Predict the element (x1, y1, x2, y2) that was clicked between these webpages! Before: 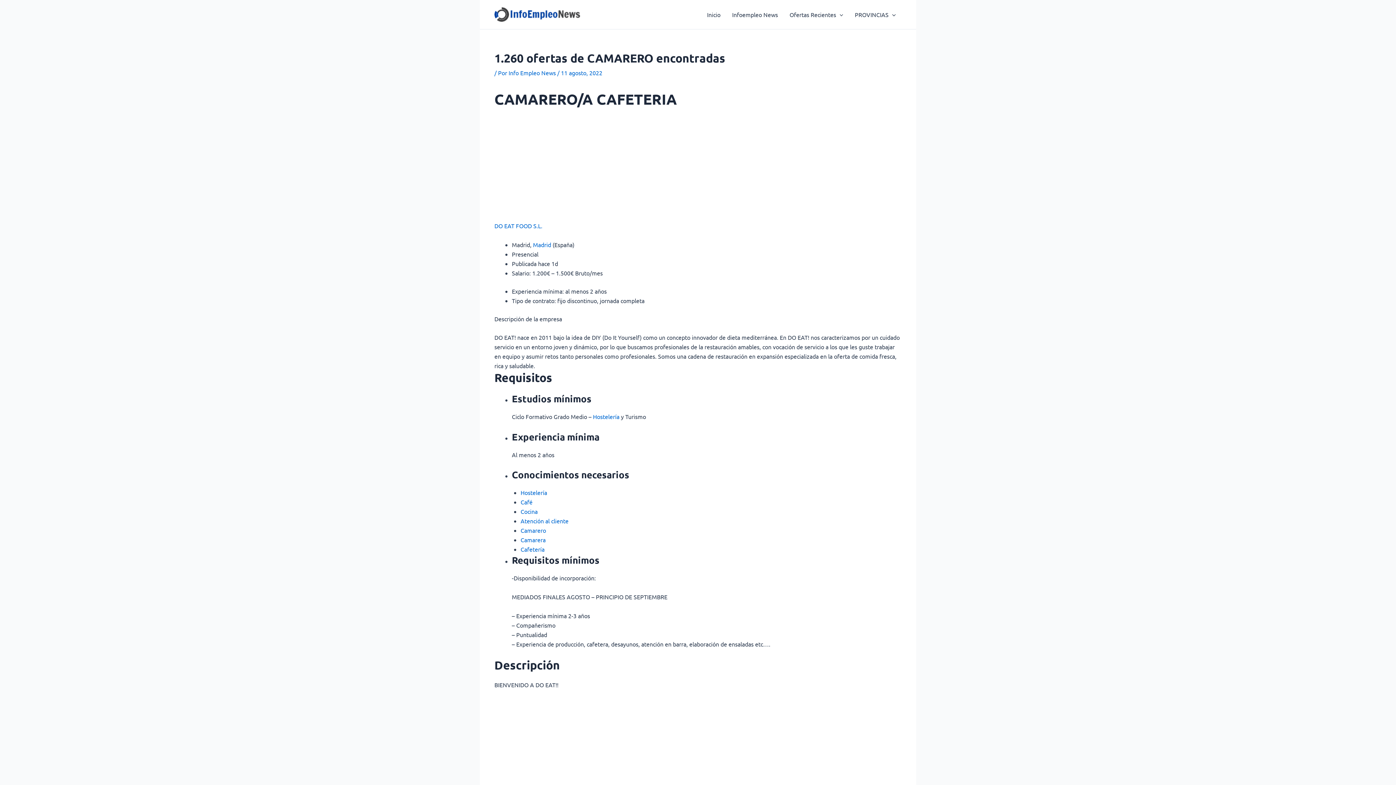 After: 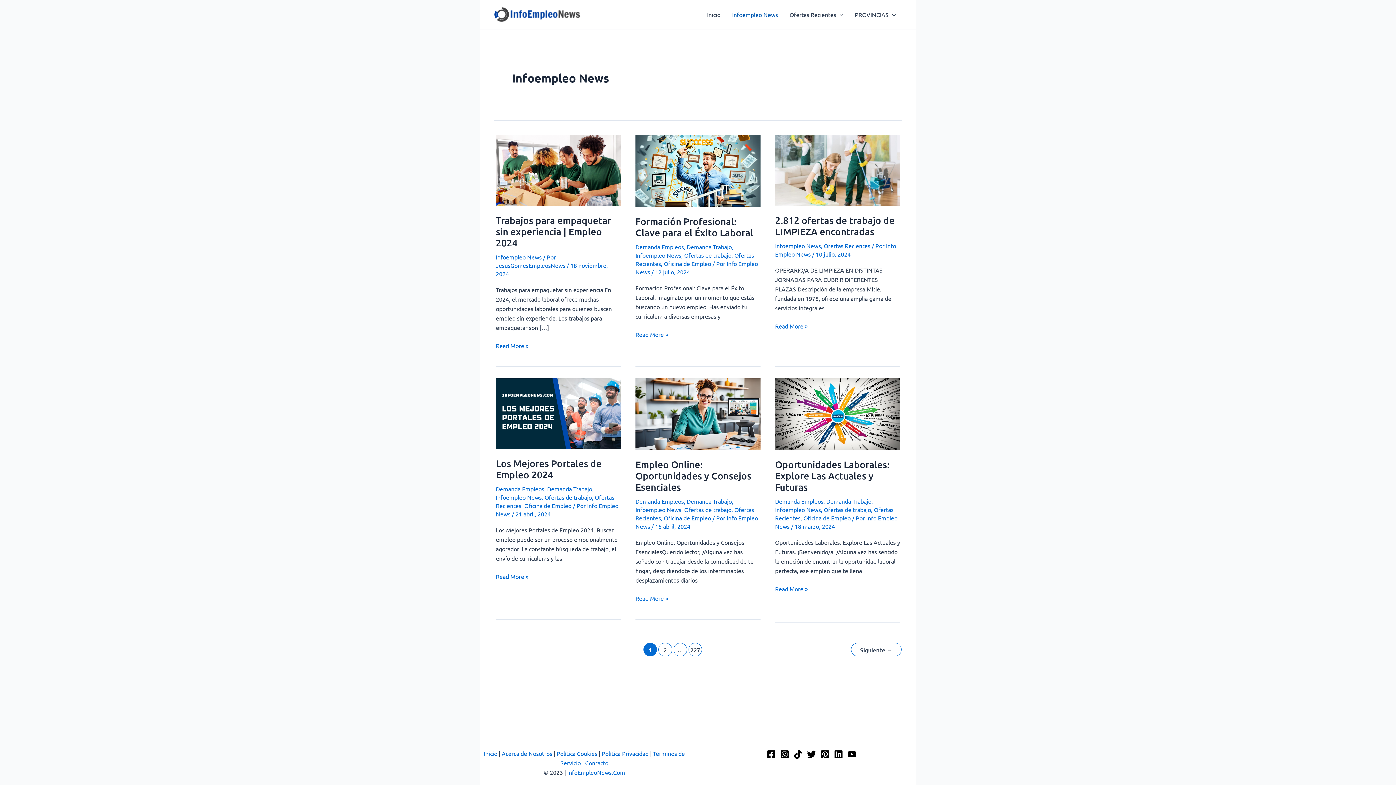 Action: label: Infoempleo News bbox: (726, 0, 783, 29)